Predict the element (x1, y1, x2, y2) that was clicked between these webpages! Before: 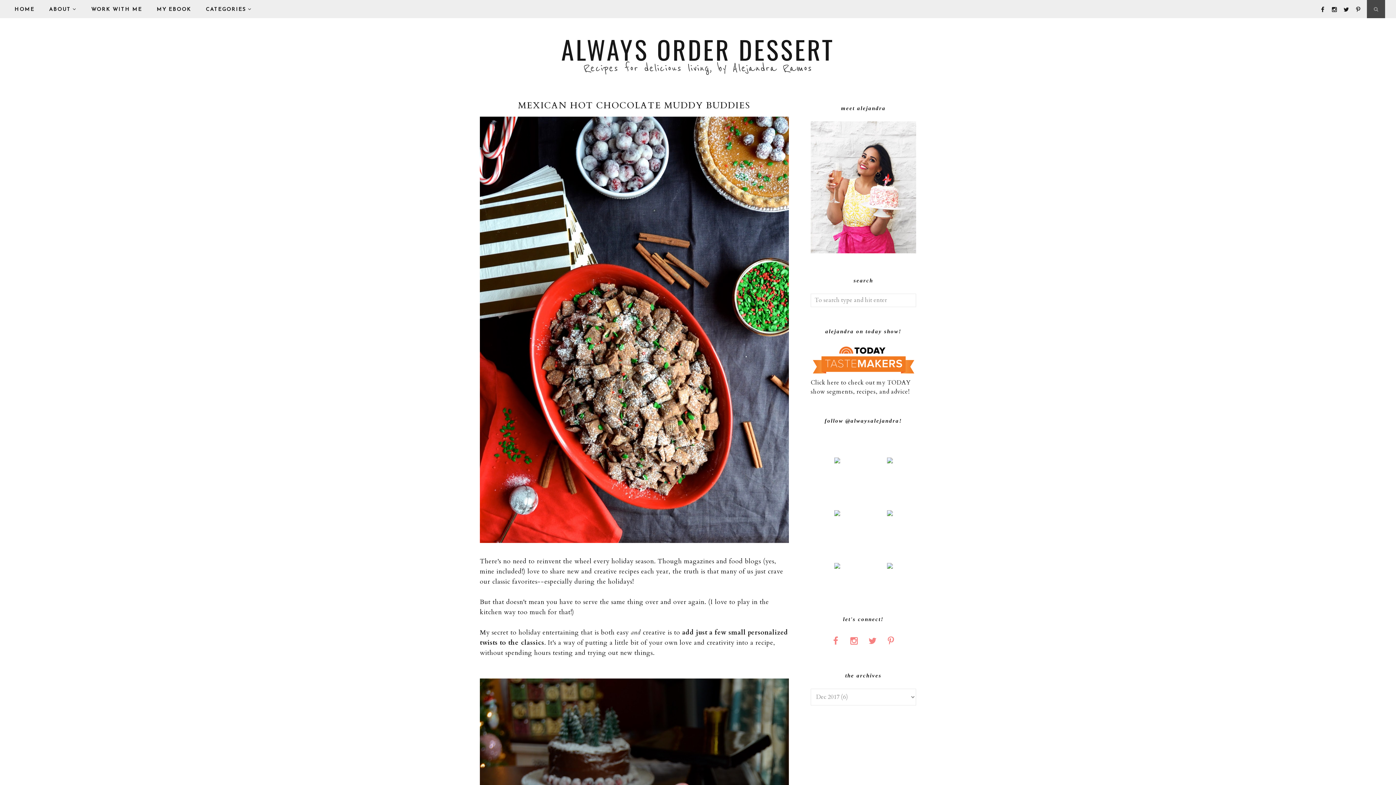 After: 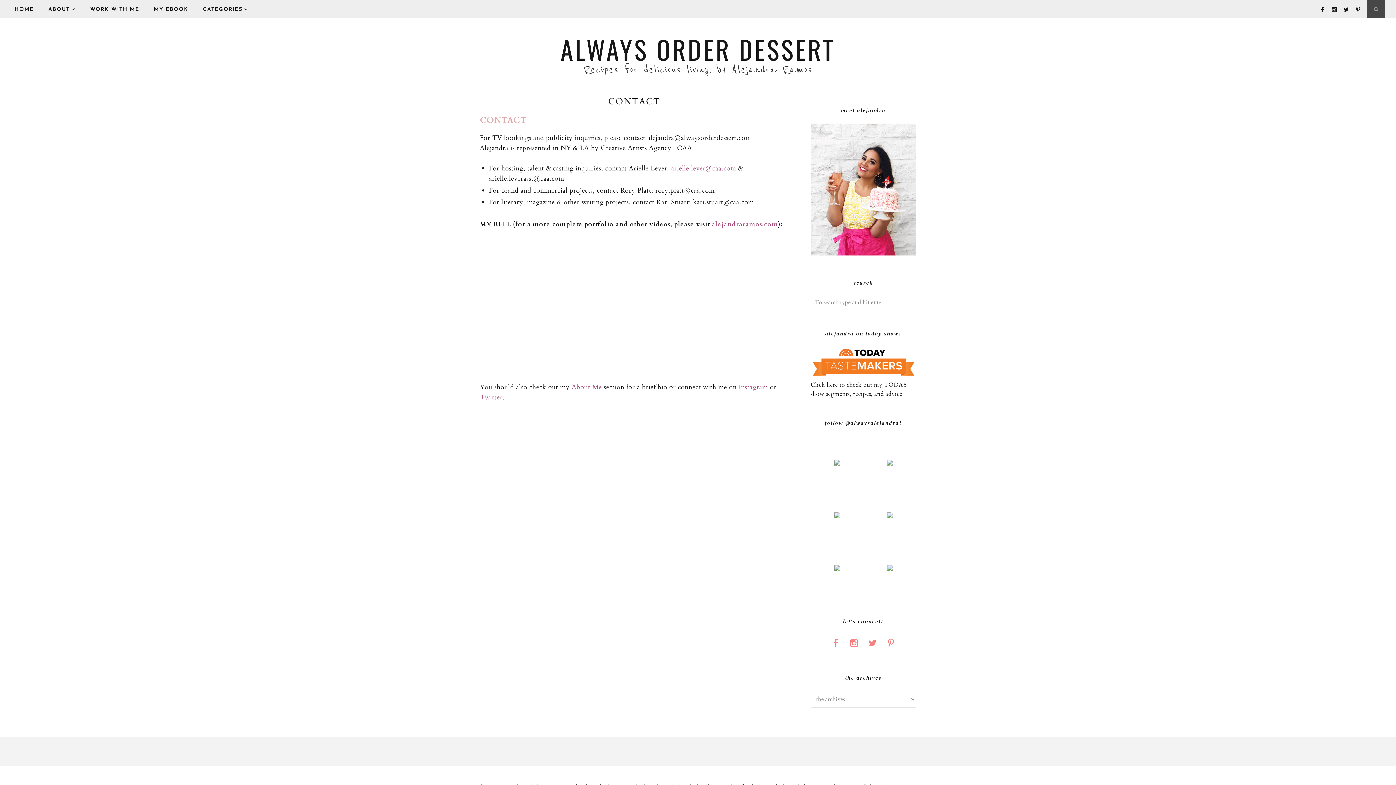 Action: label: WORK WITH ME bbox: (91, 6, 156, 12)